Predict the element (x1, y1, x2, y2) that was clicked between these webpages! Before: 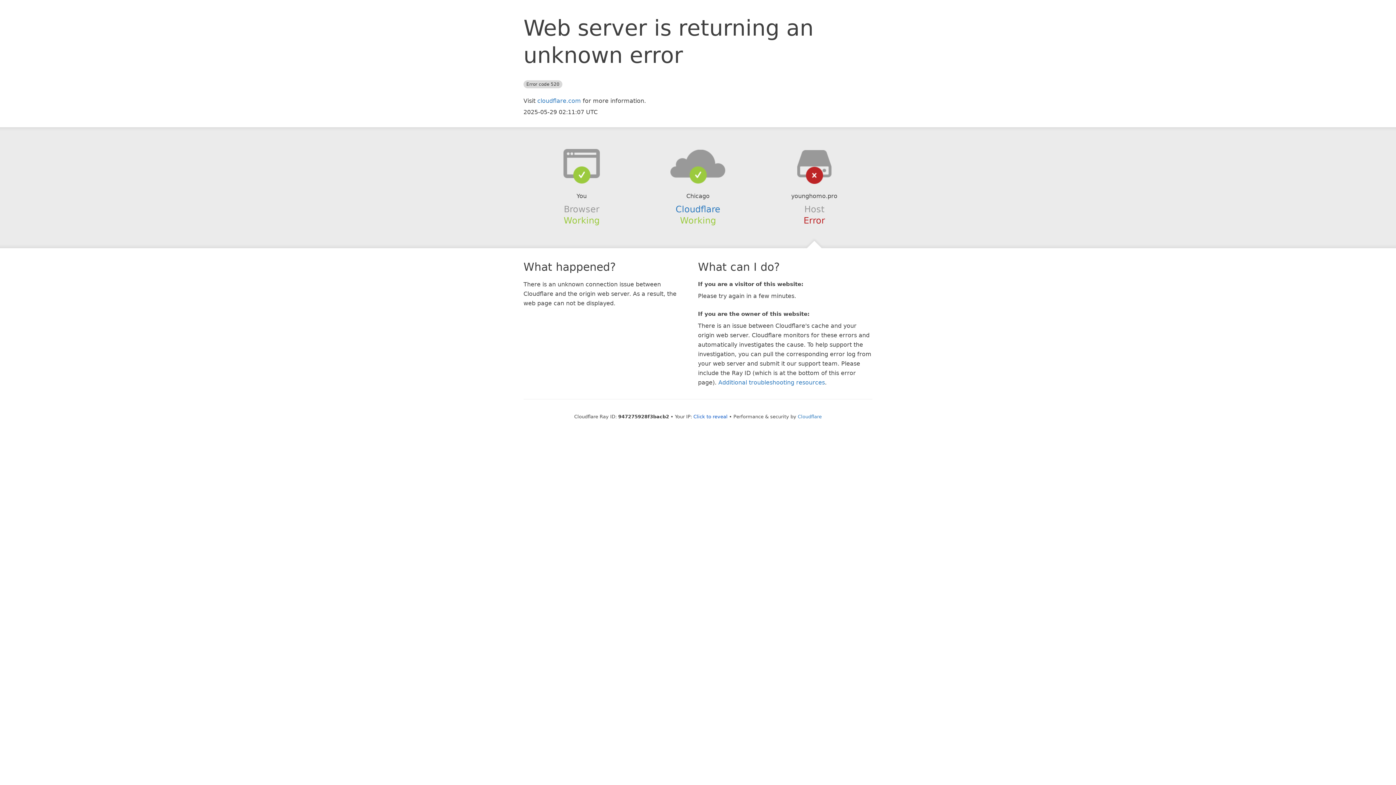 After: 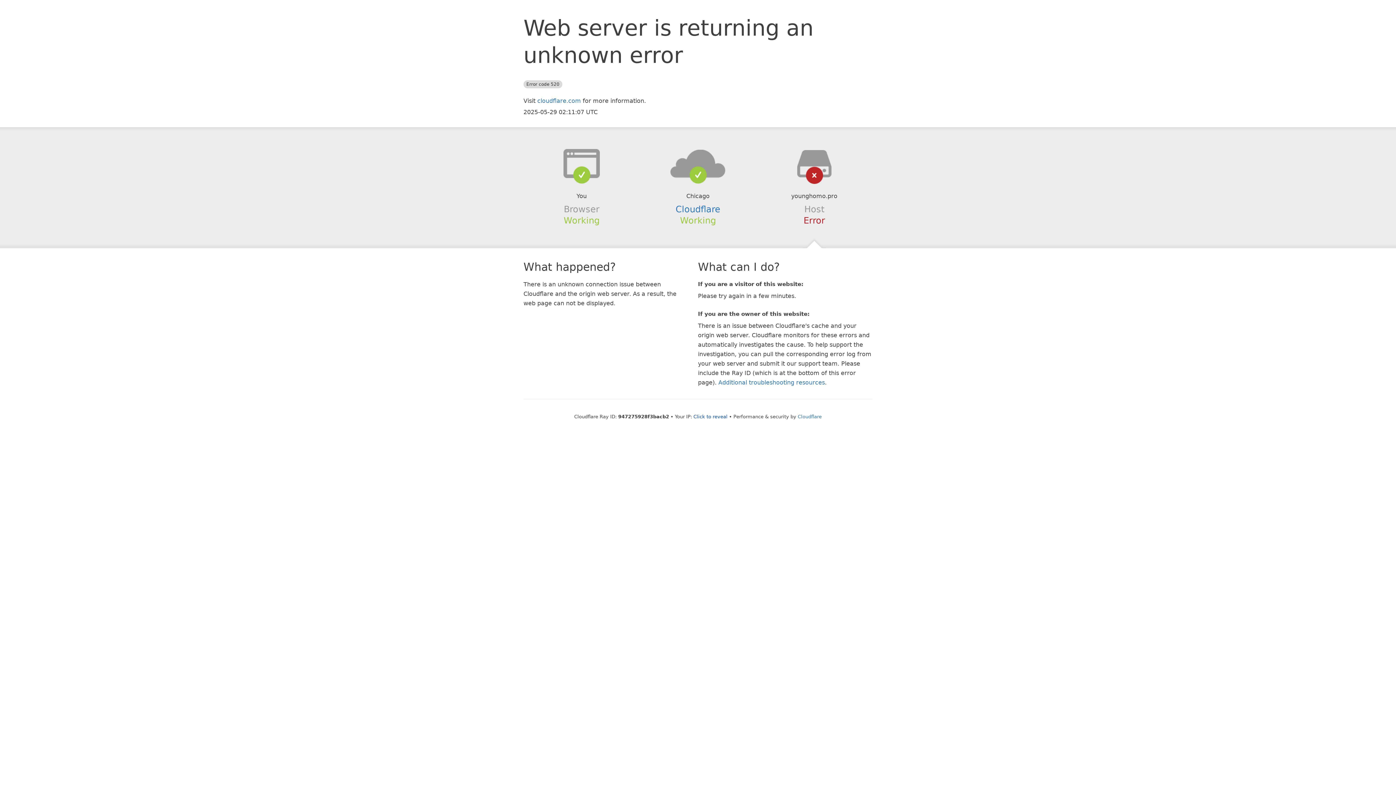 Action: bbox: (639, 148, 756, 178)